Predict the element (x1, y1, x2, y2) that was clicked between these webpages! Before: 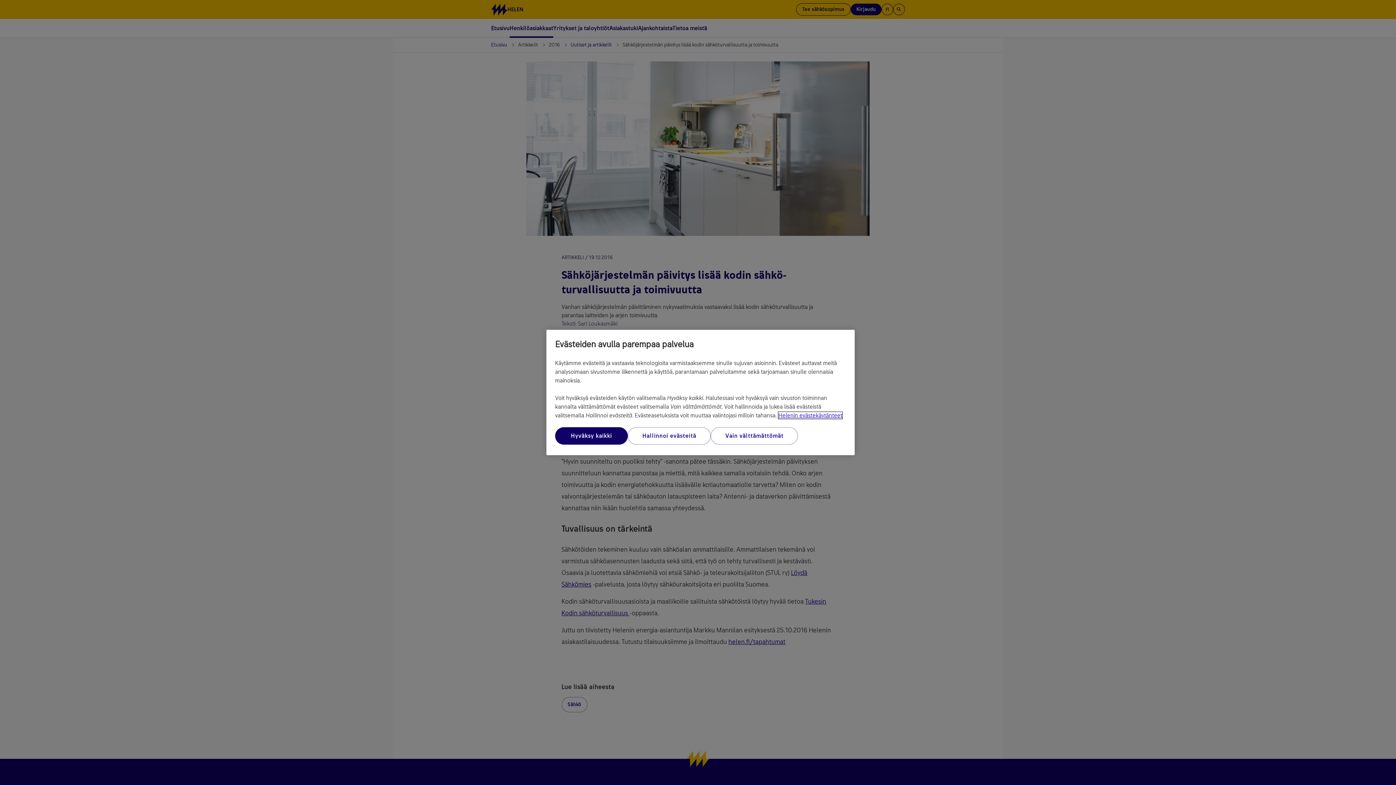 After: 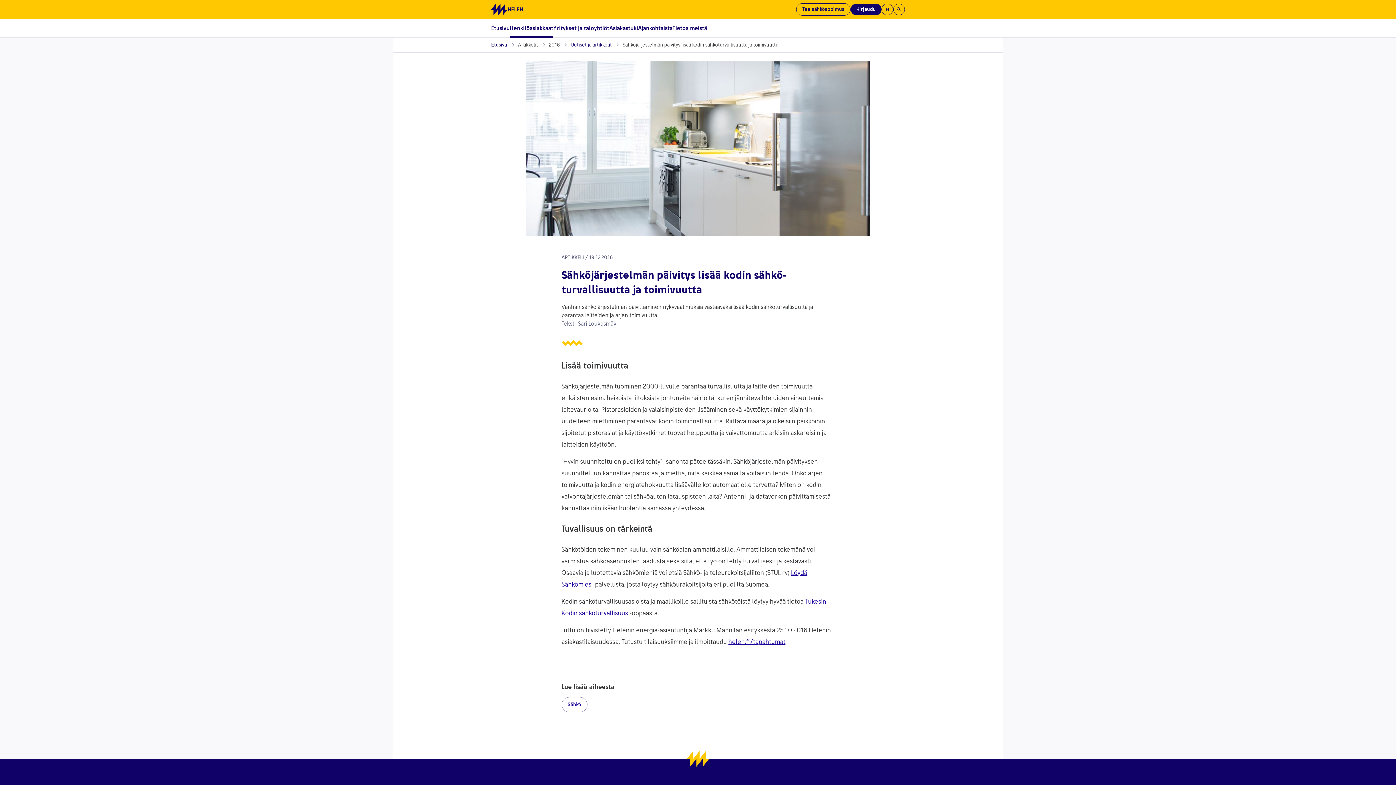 Action: bbox: (555, 427, 628, 444) label: Hyväksy kaikki